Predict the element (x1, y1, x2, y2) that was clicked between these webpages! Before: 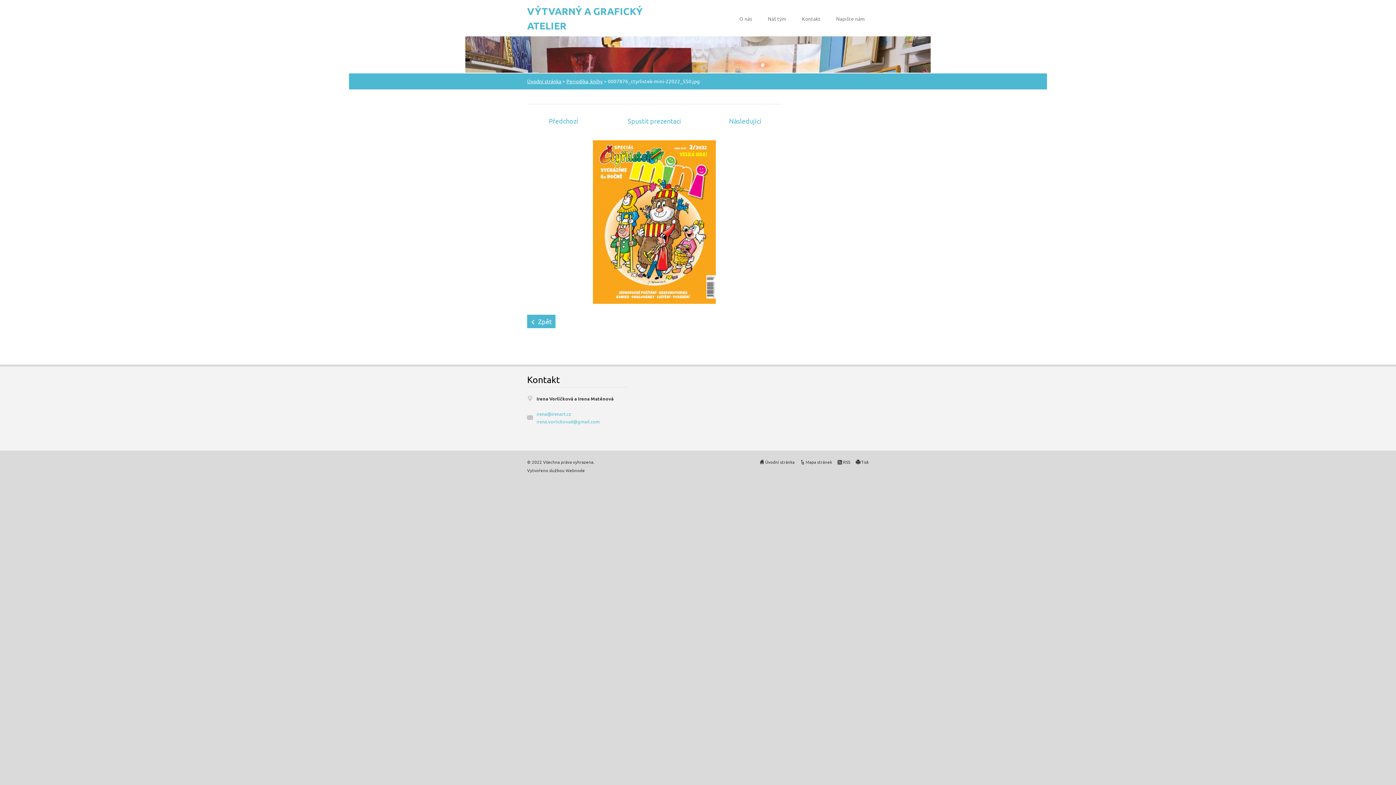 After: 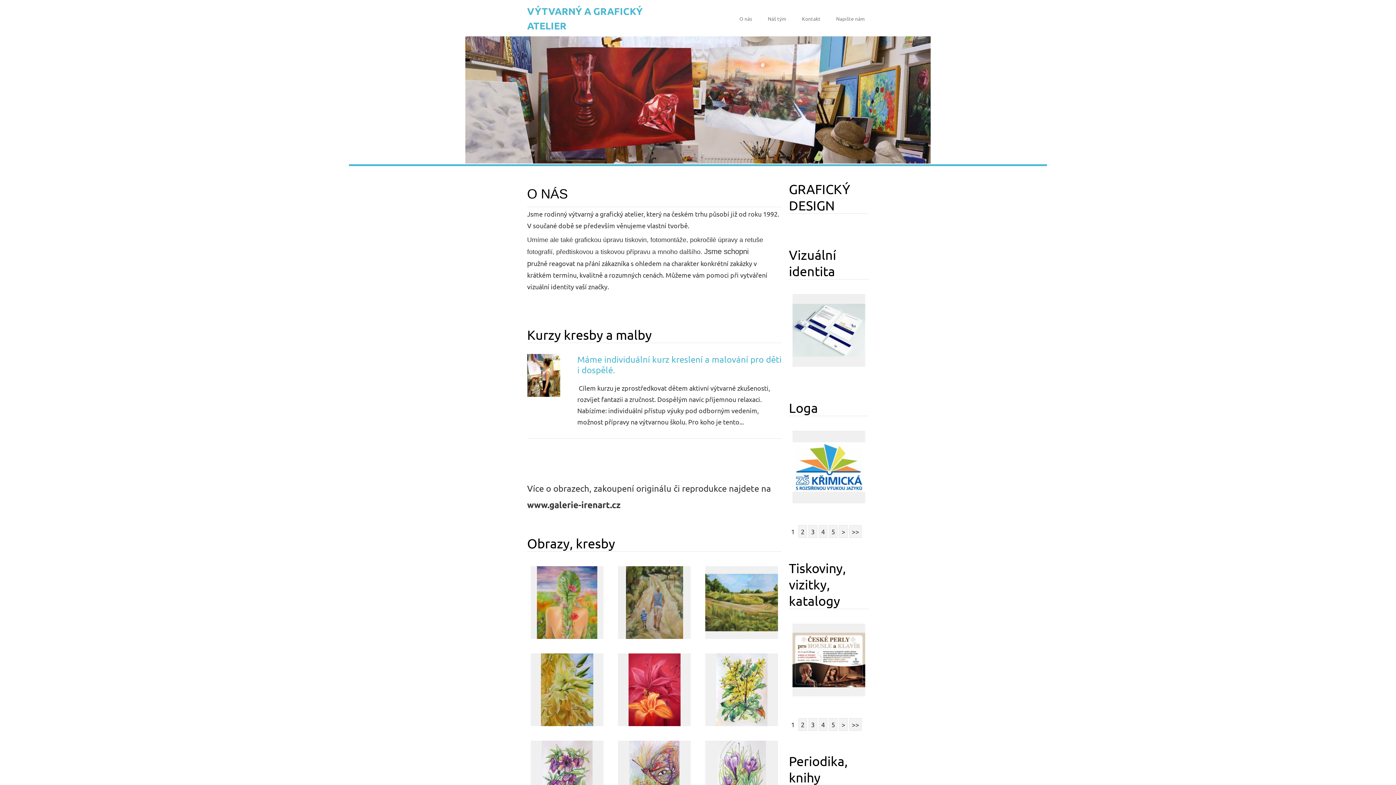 Action: bbox: (527, 0, 647, 32) label: VÝTVARNÝ A GRAFICKÝ ATELIER